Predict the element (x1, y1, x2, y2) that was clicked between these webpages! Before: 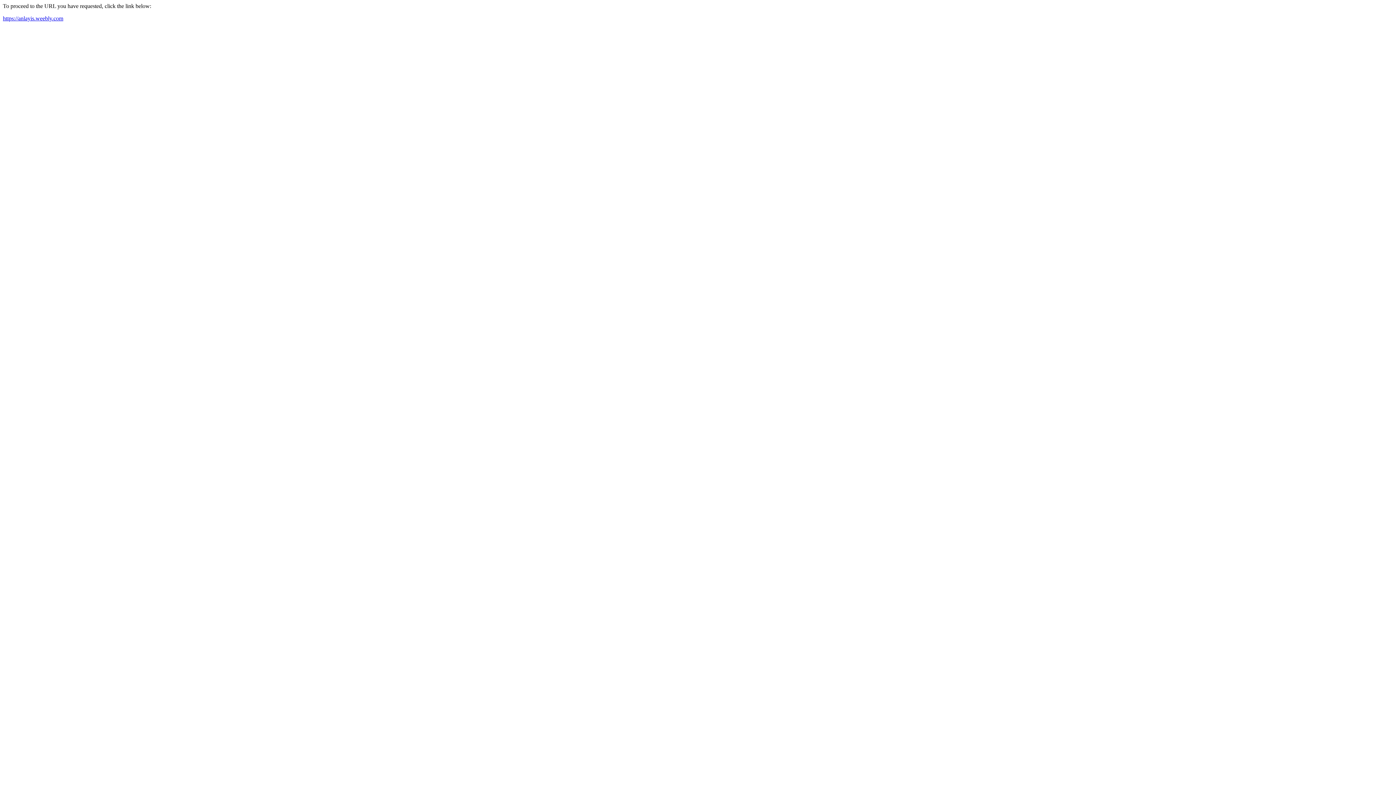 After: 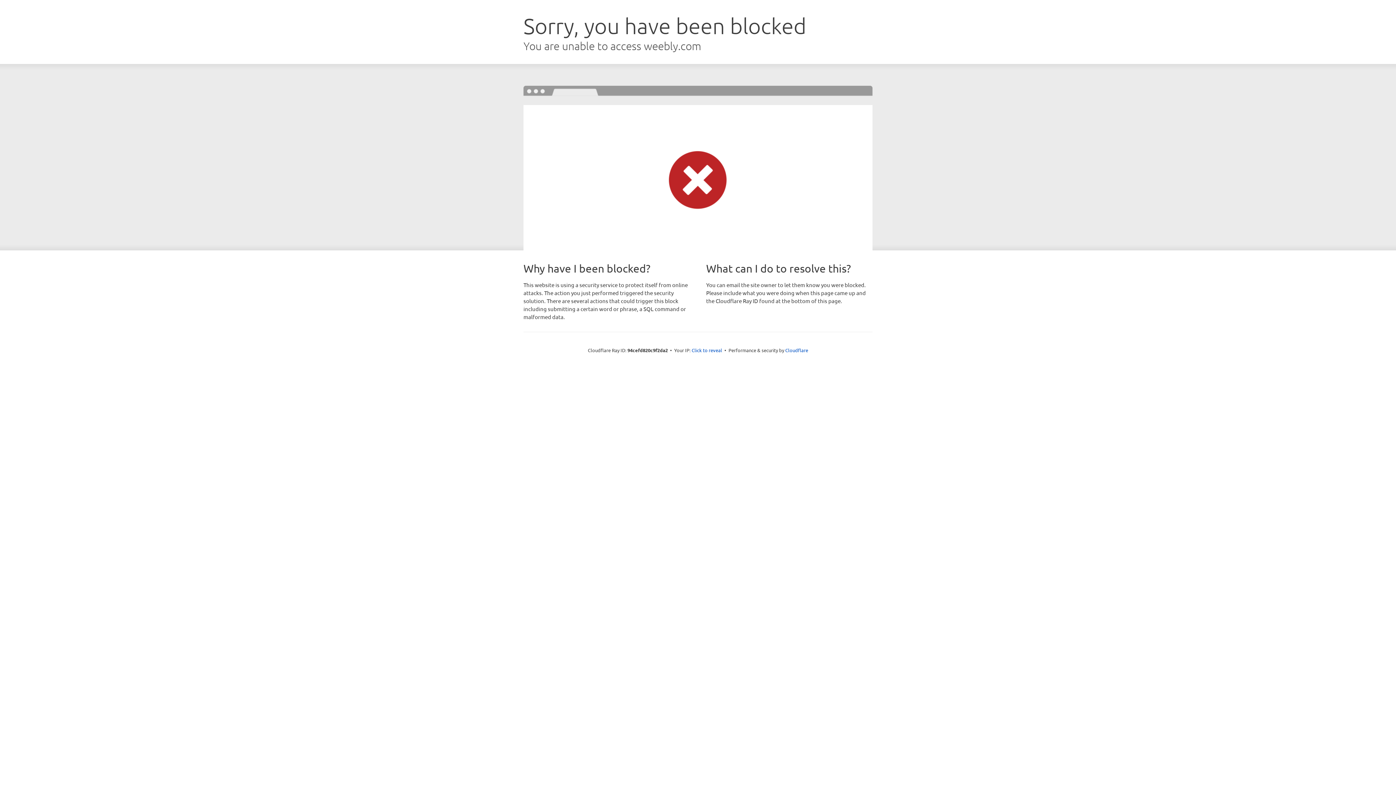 Action: label: https://anlayis.weebly.com bbox: (2, 15, 63, 21)